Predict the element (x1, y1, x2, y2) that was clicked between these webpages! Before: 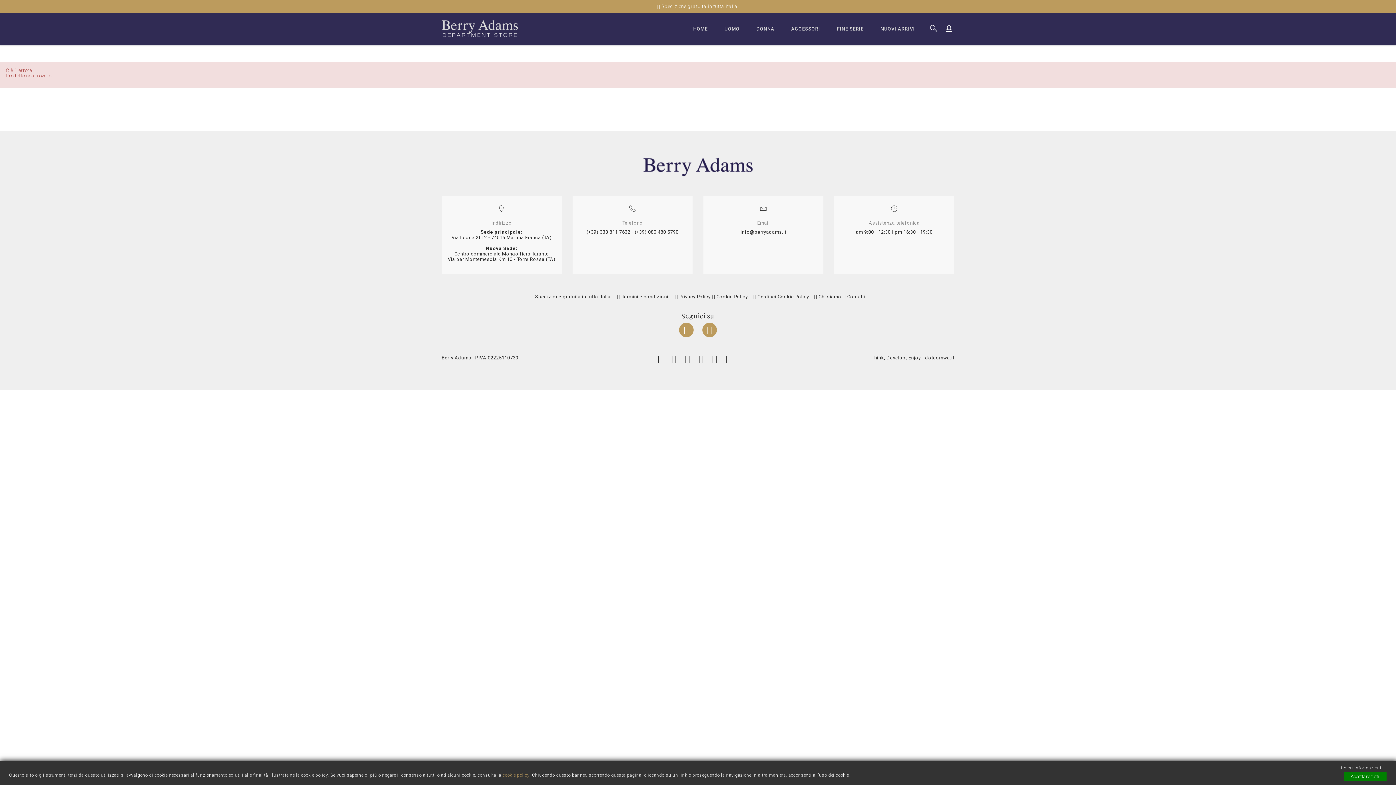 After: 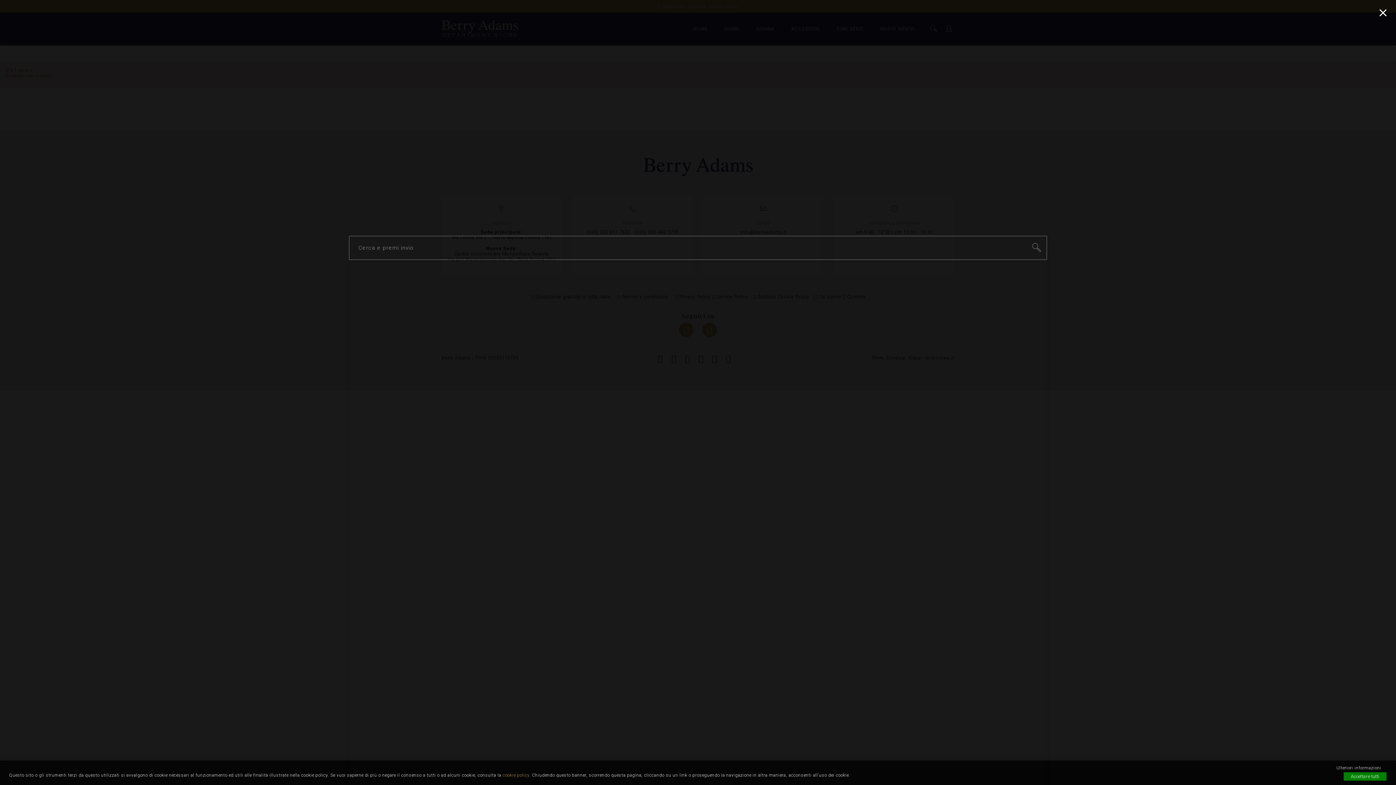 Action: bbox: (928, 24, 939, 33)